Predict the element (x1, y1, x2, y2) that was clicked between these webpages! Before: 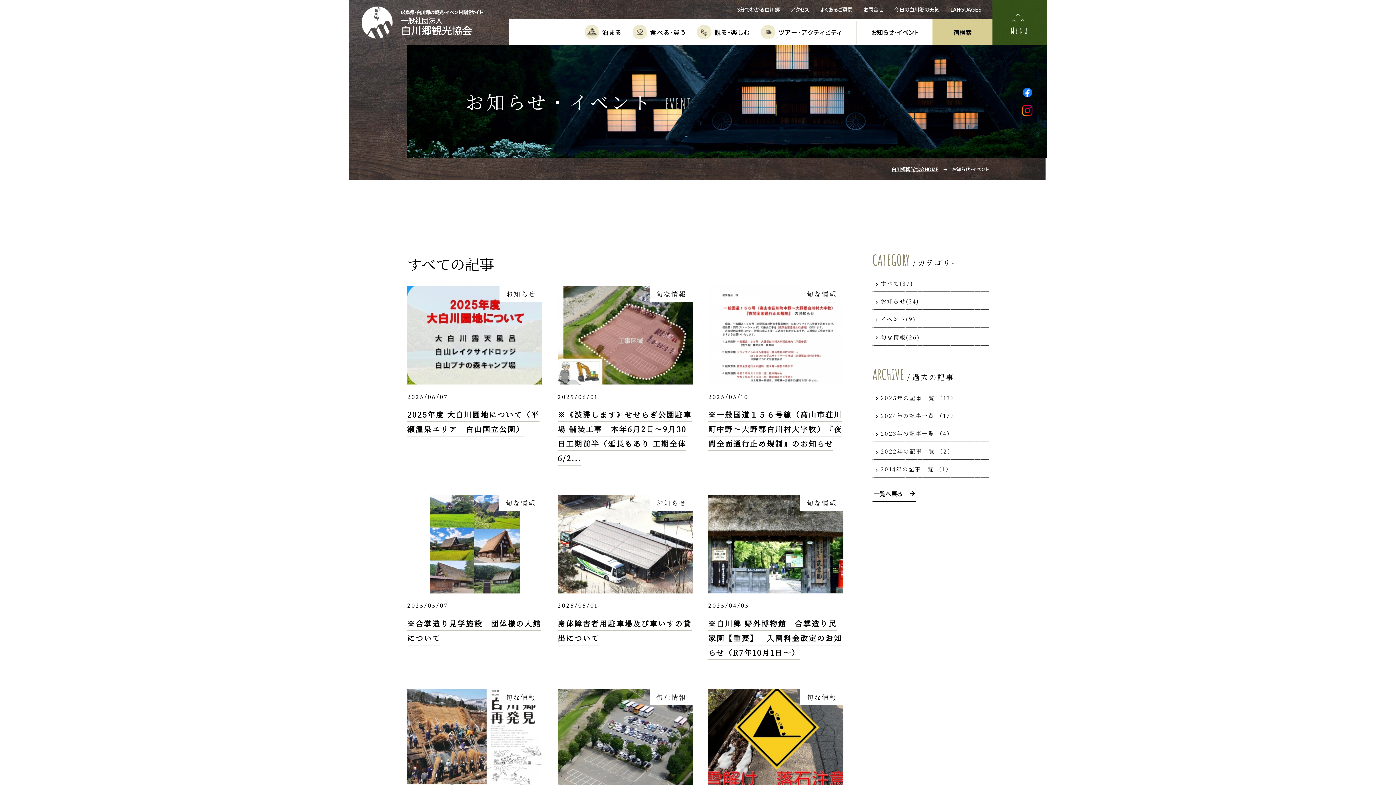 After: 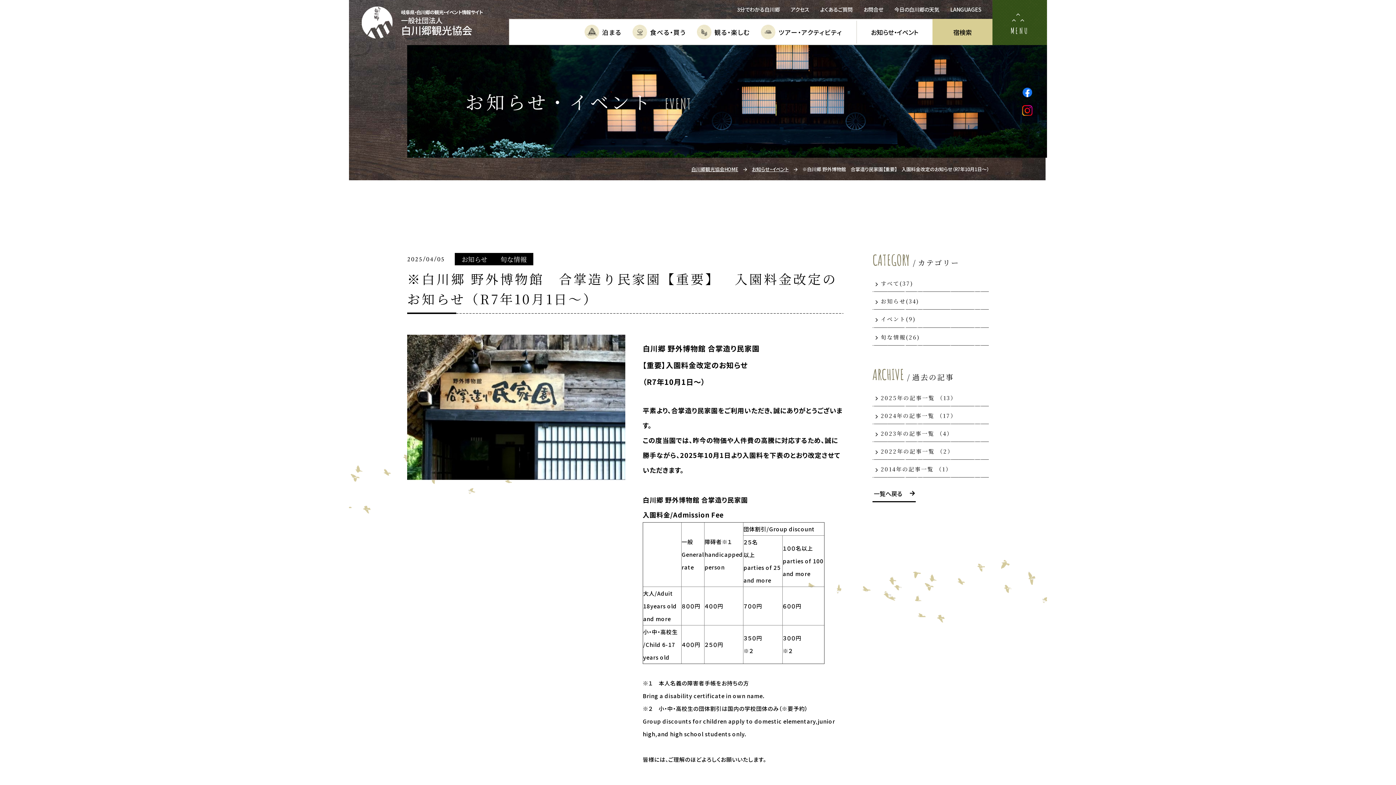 Action: bbox: (708, 494, 843, 660) label: お知らせ
旬な情報

2025/04/05

※白川郷 野外博物館　合掌造り民家園【重要】　入園料金改定のお知らせ（R7年10月1日～）